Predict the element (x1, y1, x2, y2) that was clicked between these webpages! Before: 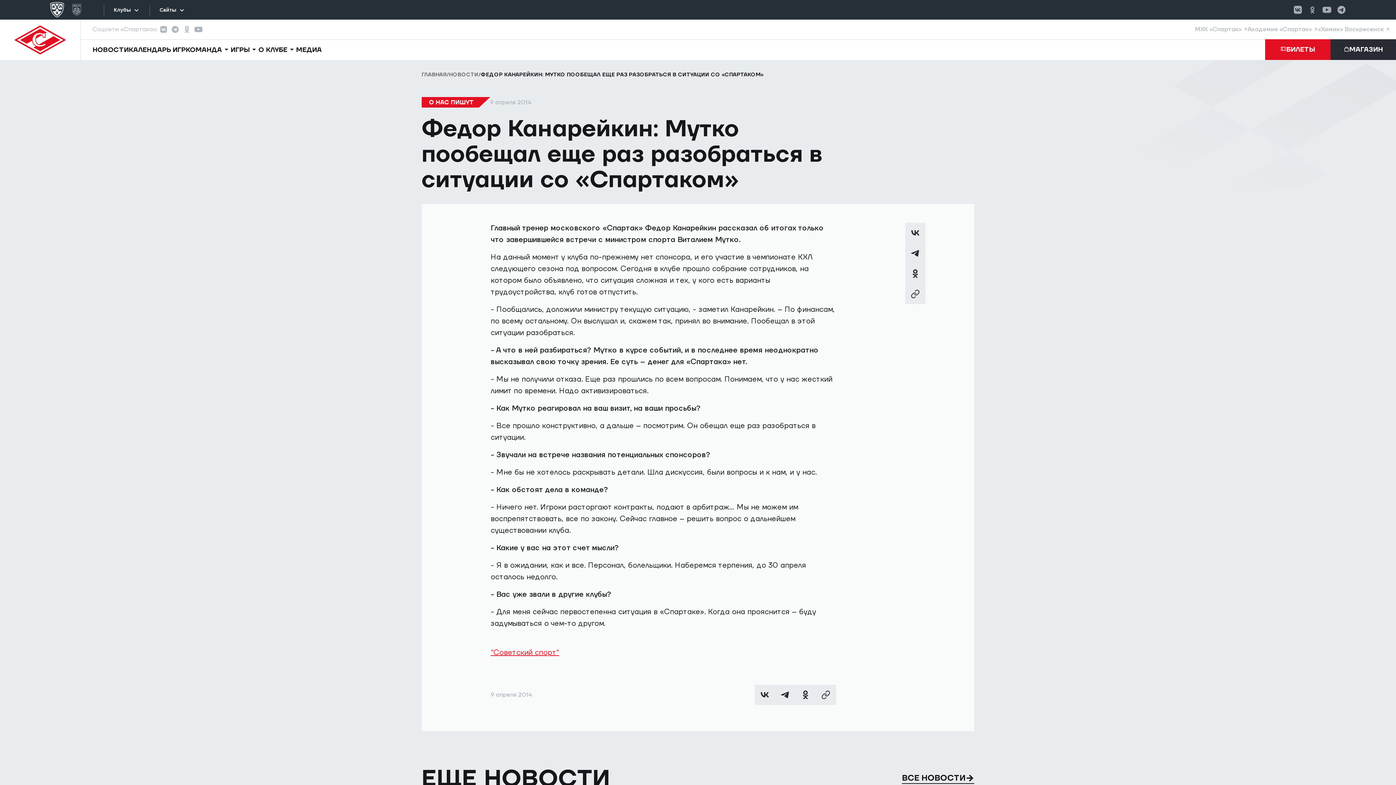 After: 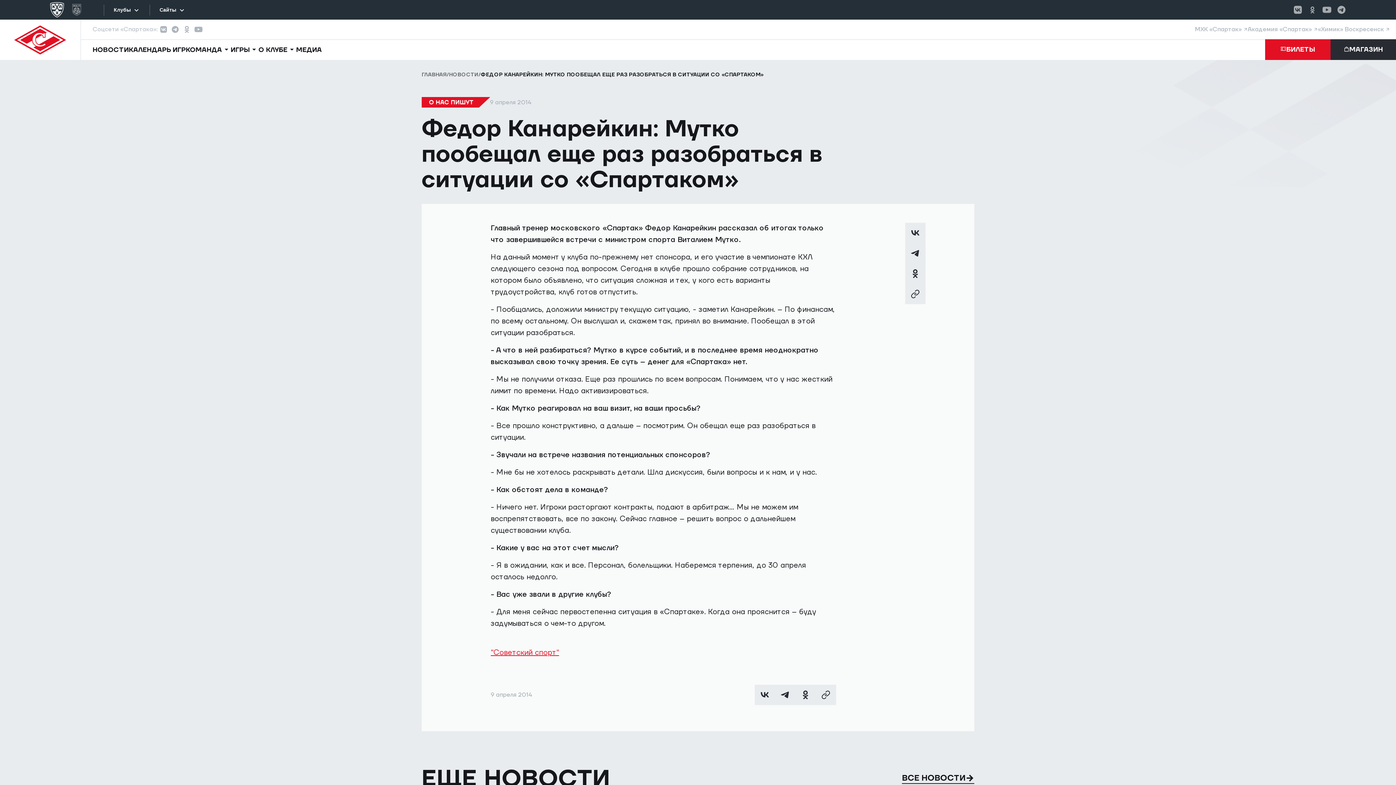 Action: bbox: (47, 0, 66, 19)